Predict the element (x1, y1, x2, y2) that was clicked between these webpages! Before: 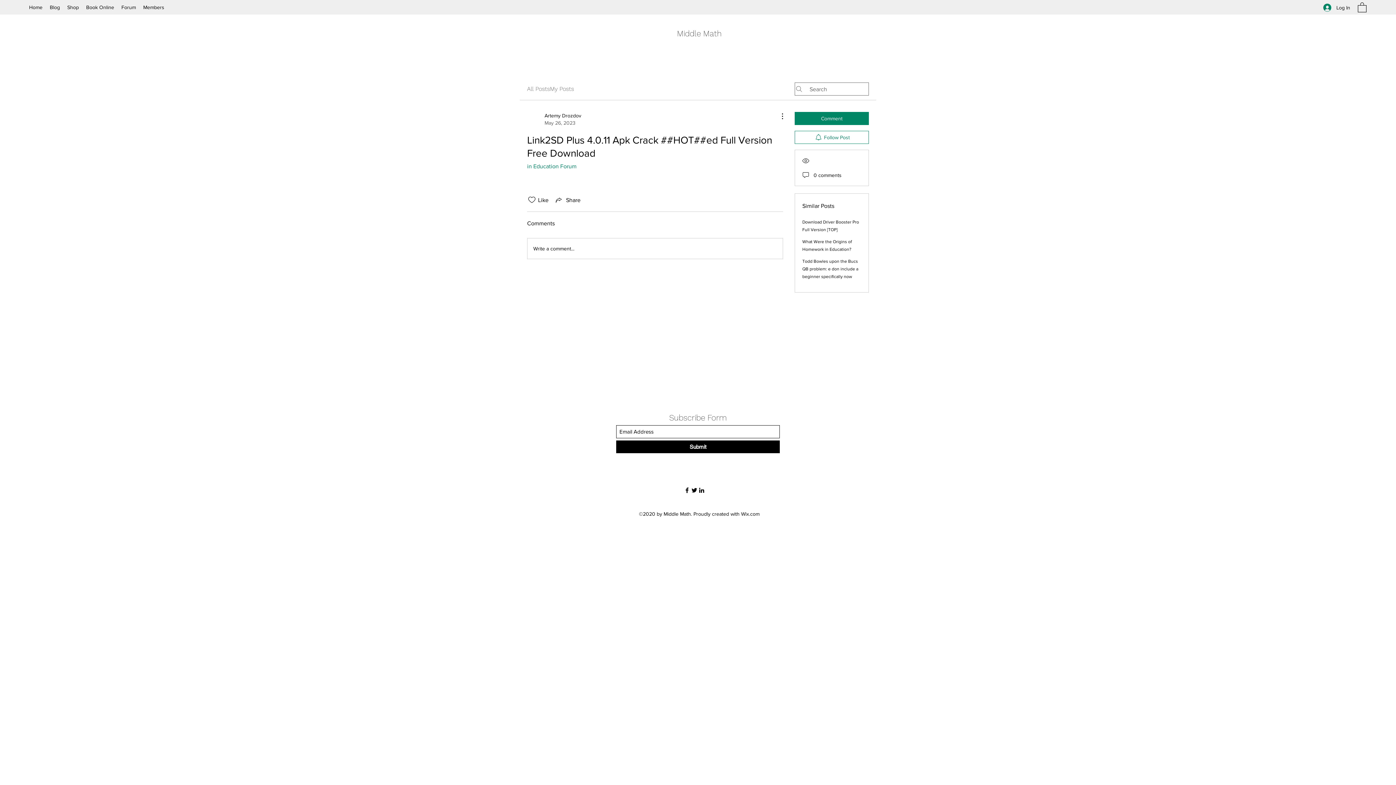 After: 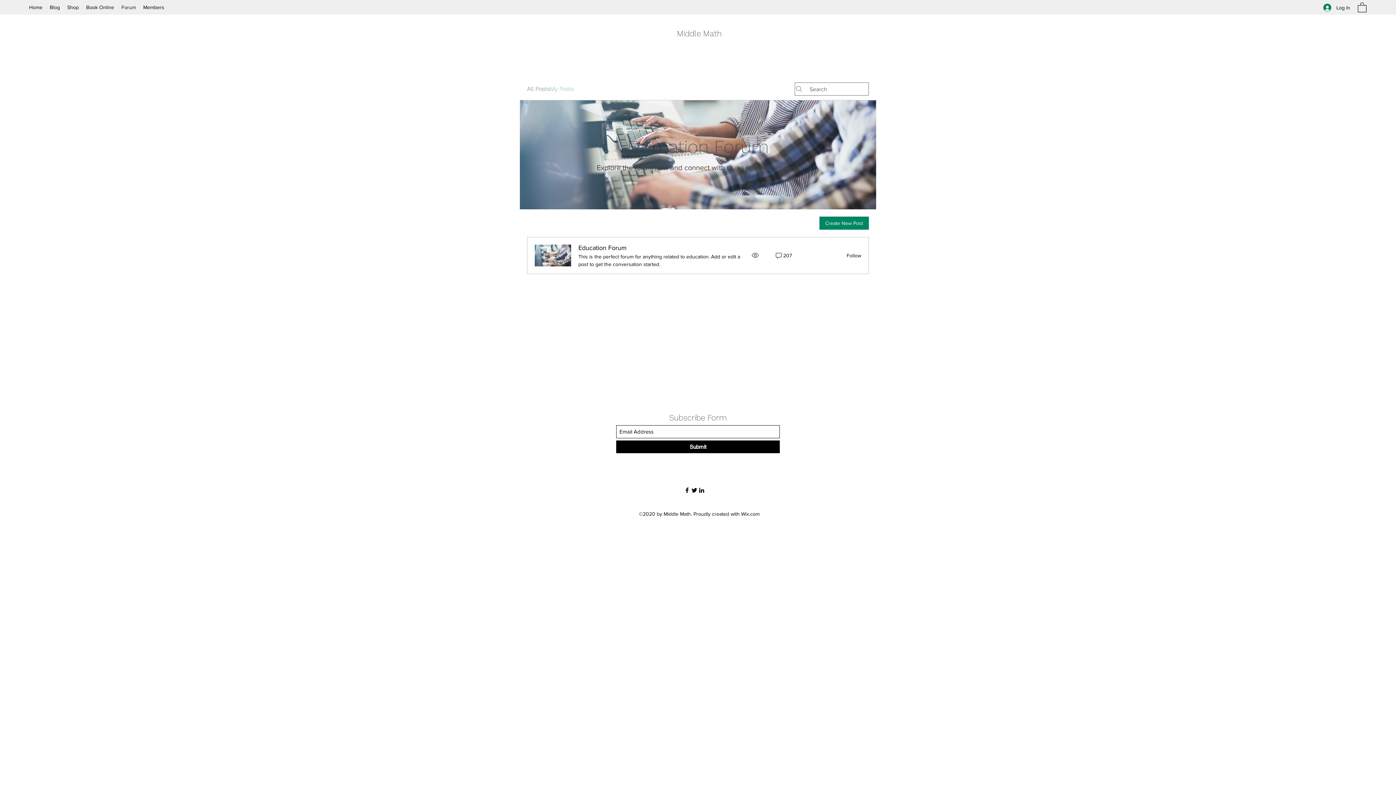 Action: bbox: (550, 84, 574, 93) label: My Posts